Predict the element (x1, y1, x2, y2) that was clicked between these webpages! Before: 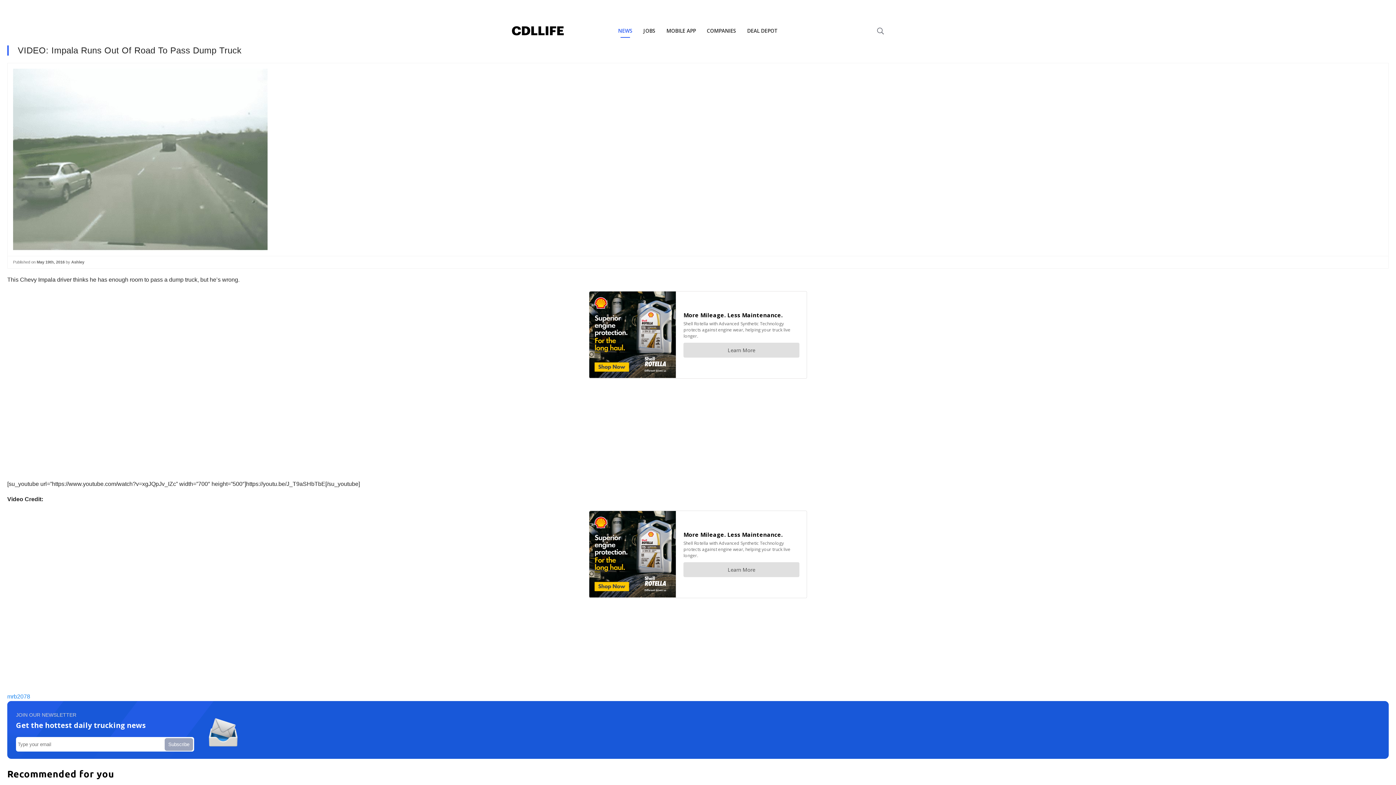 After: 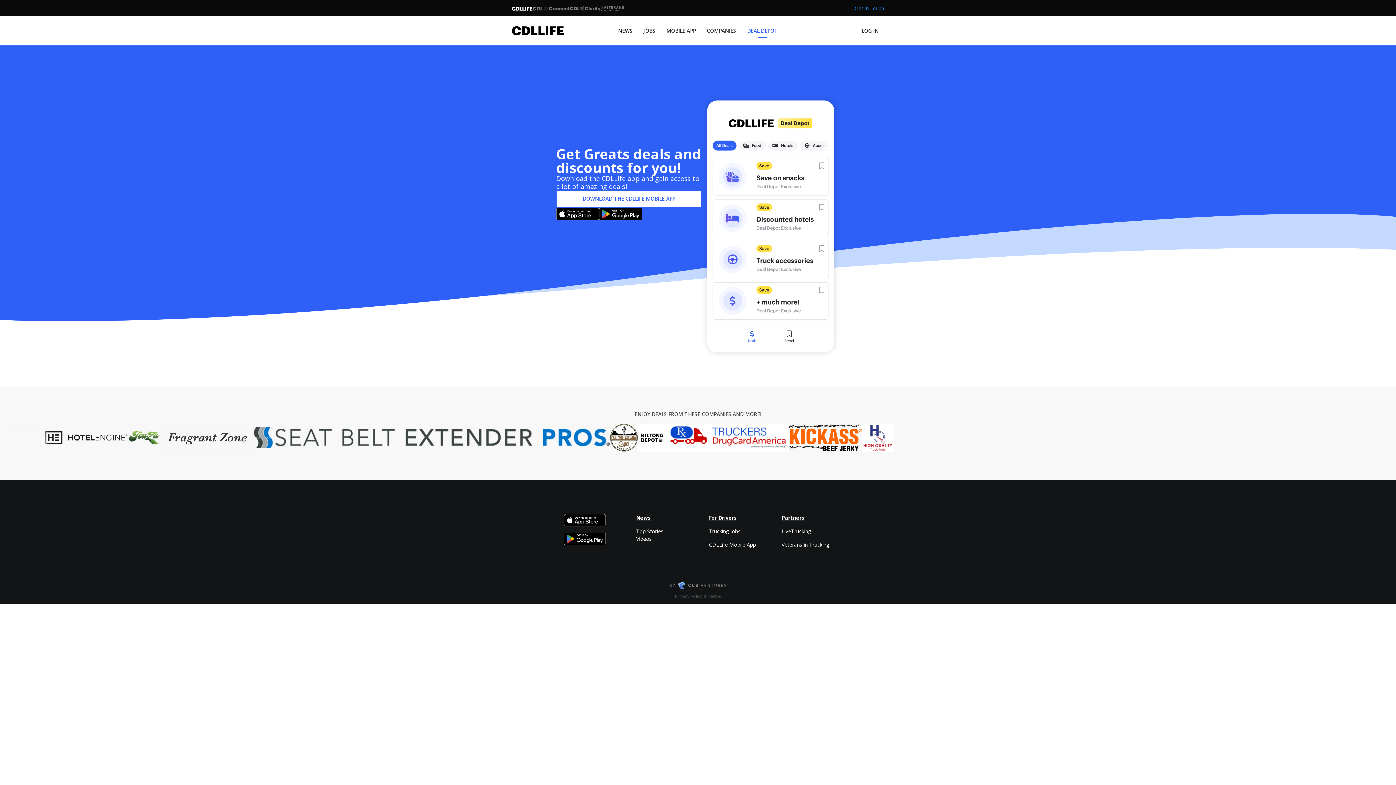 Action: bbox: (741, 16, 783, 45) label: DEAL DEPOT